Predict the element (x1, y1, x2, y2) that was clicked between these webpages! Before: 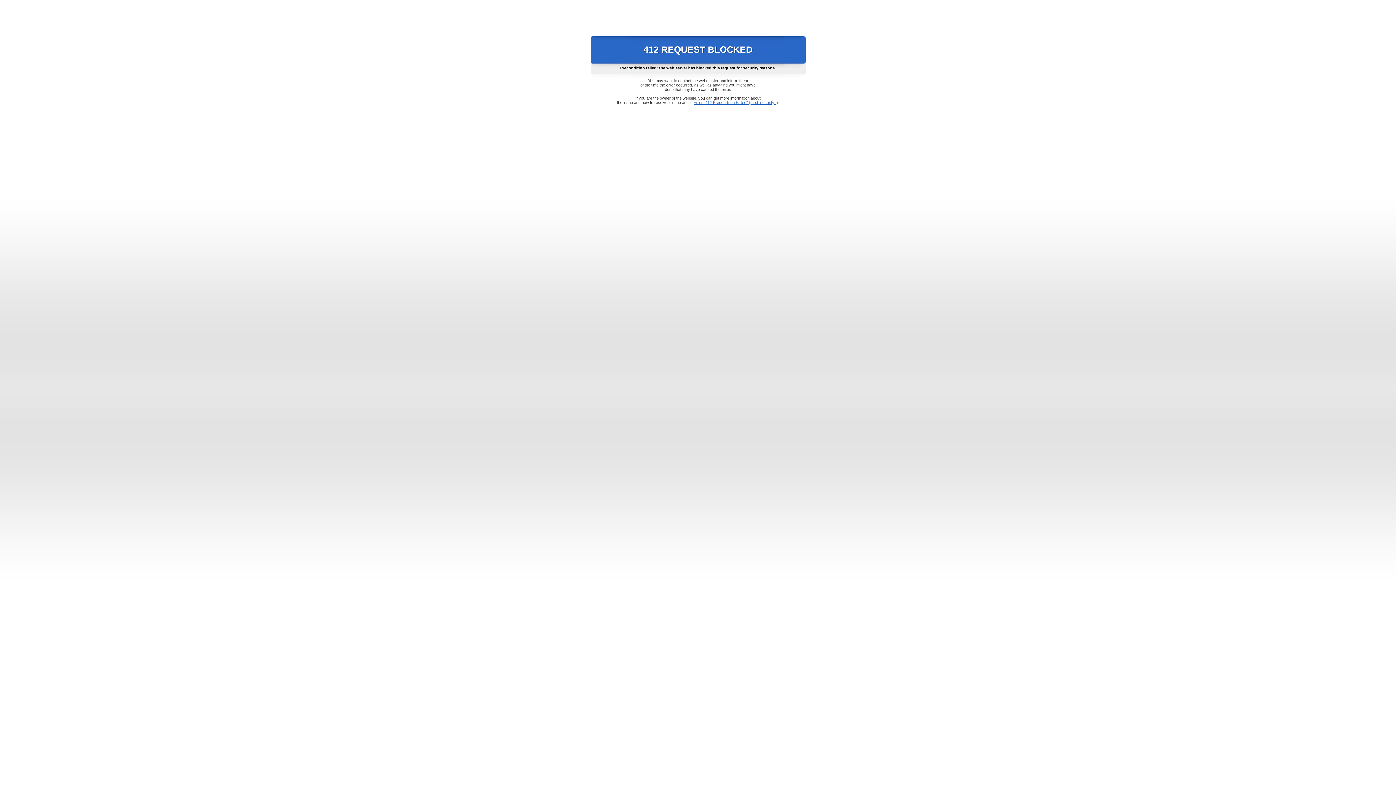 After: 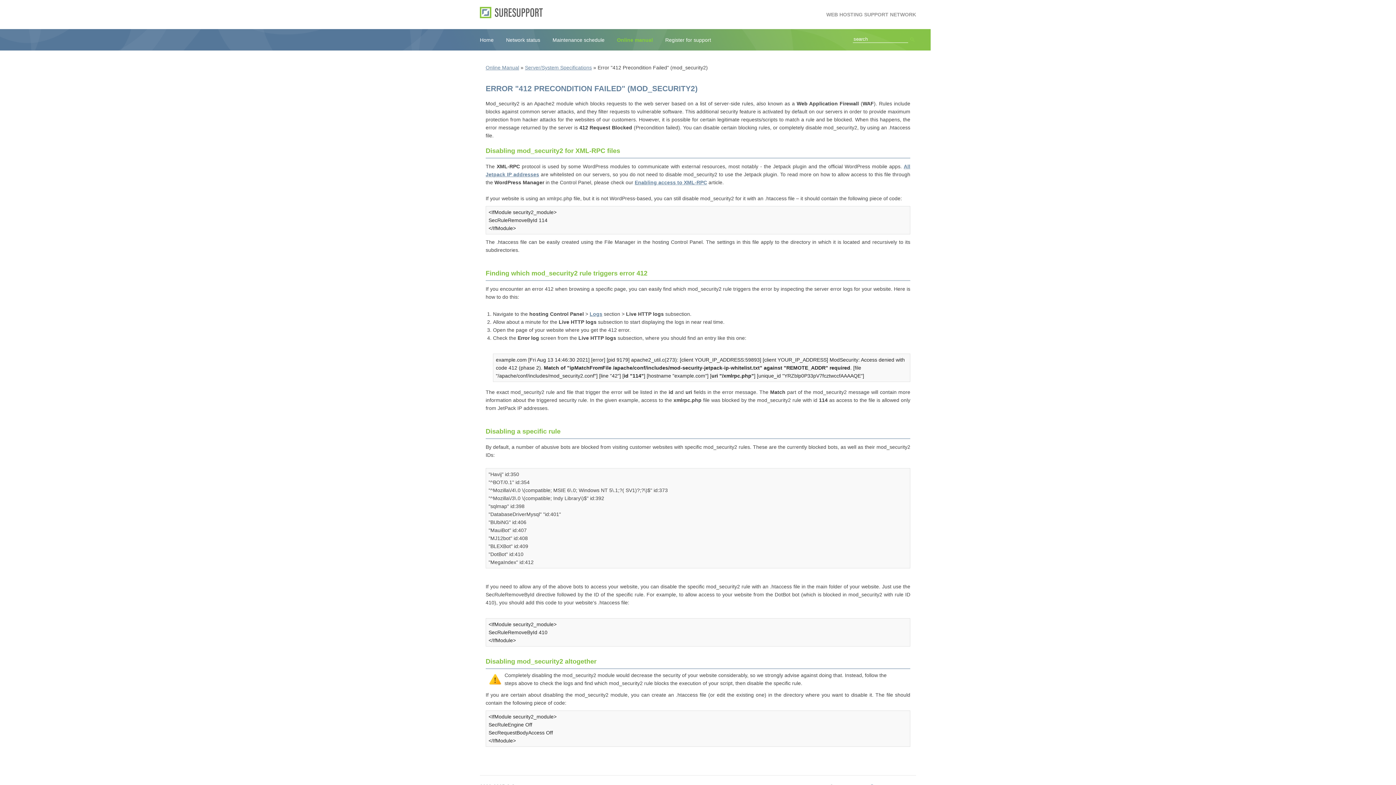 Action: label: Error "412 Precondition Failed" (mod_security2) bbox: (693, 100, 778, 104)